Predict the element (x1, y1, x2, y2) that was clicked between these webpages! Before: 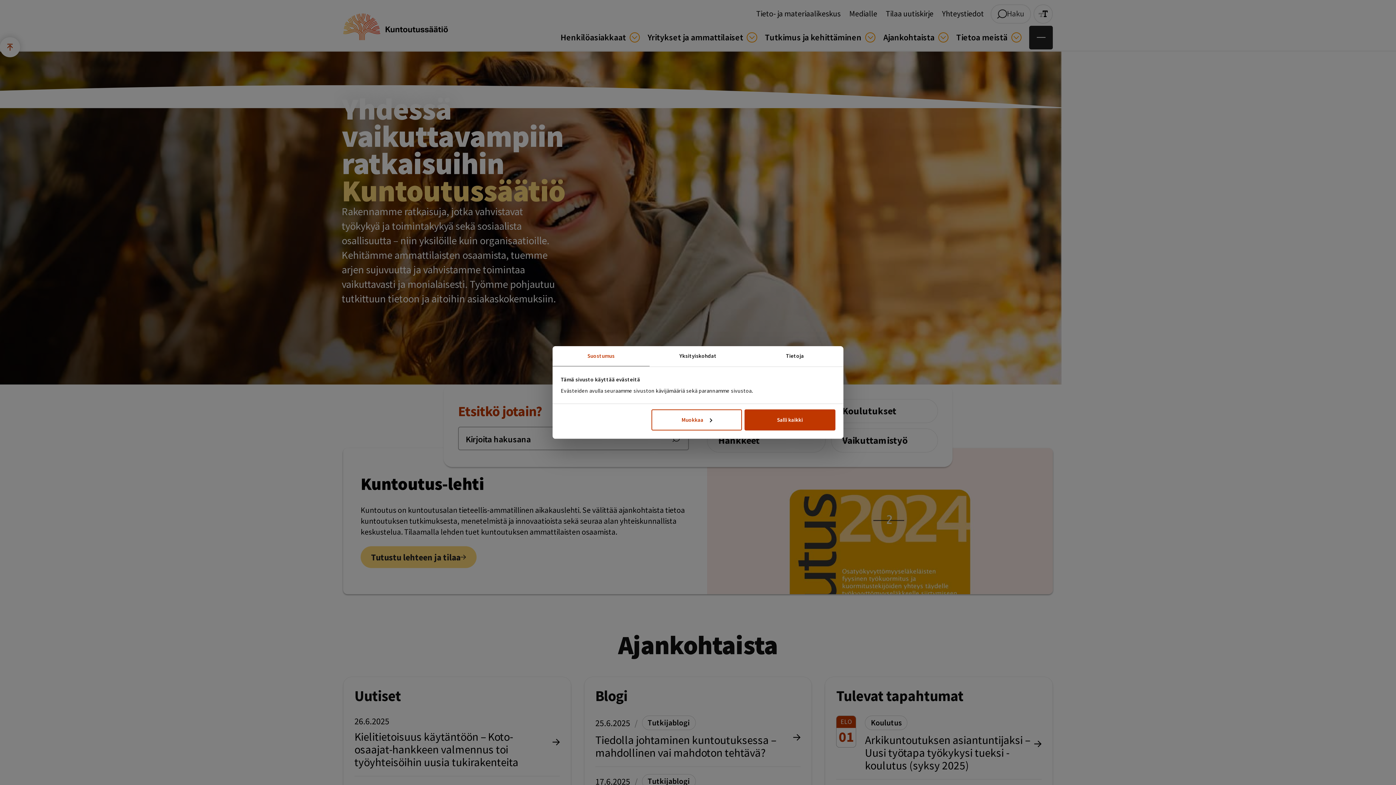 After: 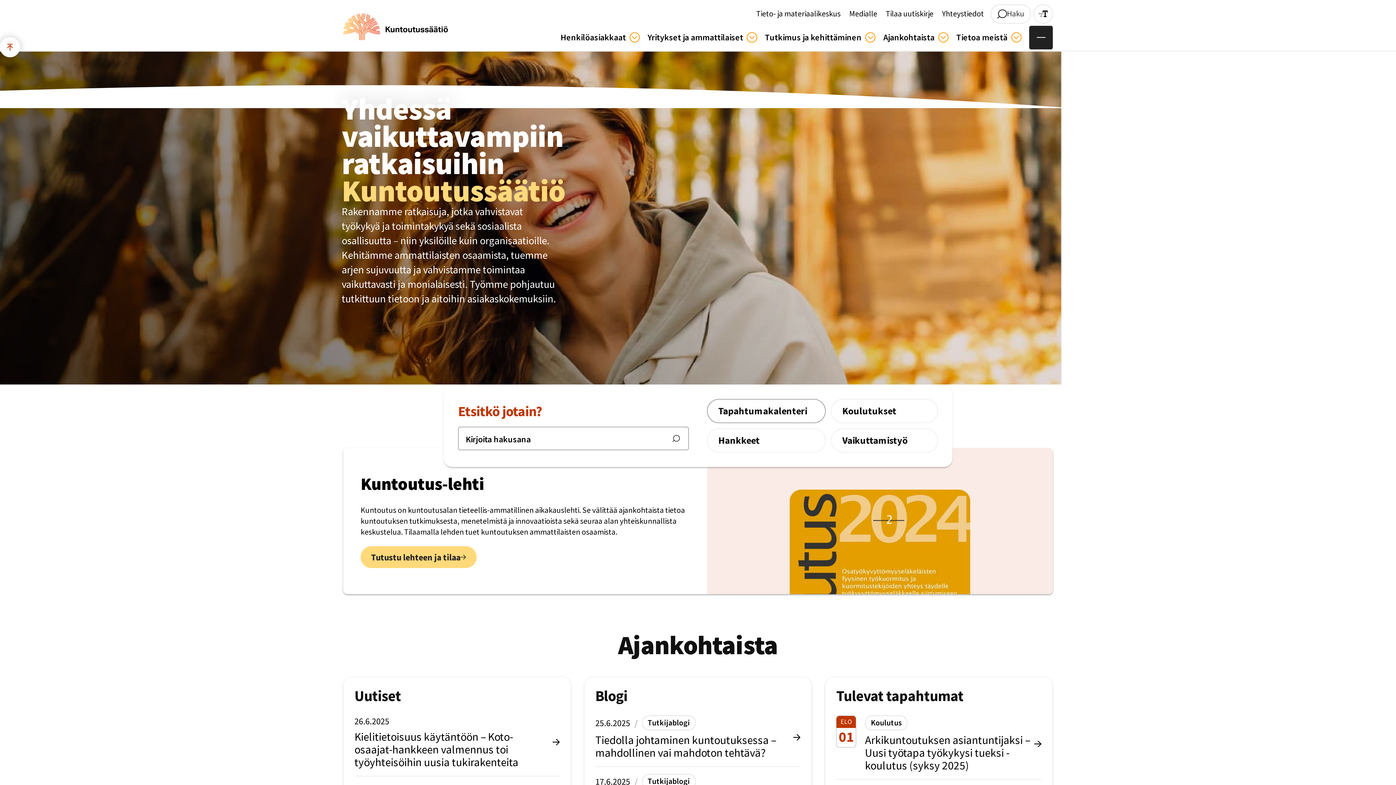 Action: bbox: (744, 409, 835, 430) label: Salli kaikki